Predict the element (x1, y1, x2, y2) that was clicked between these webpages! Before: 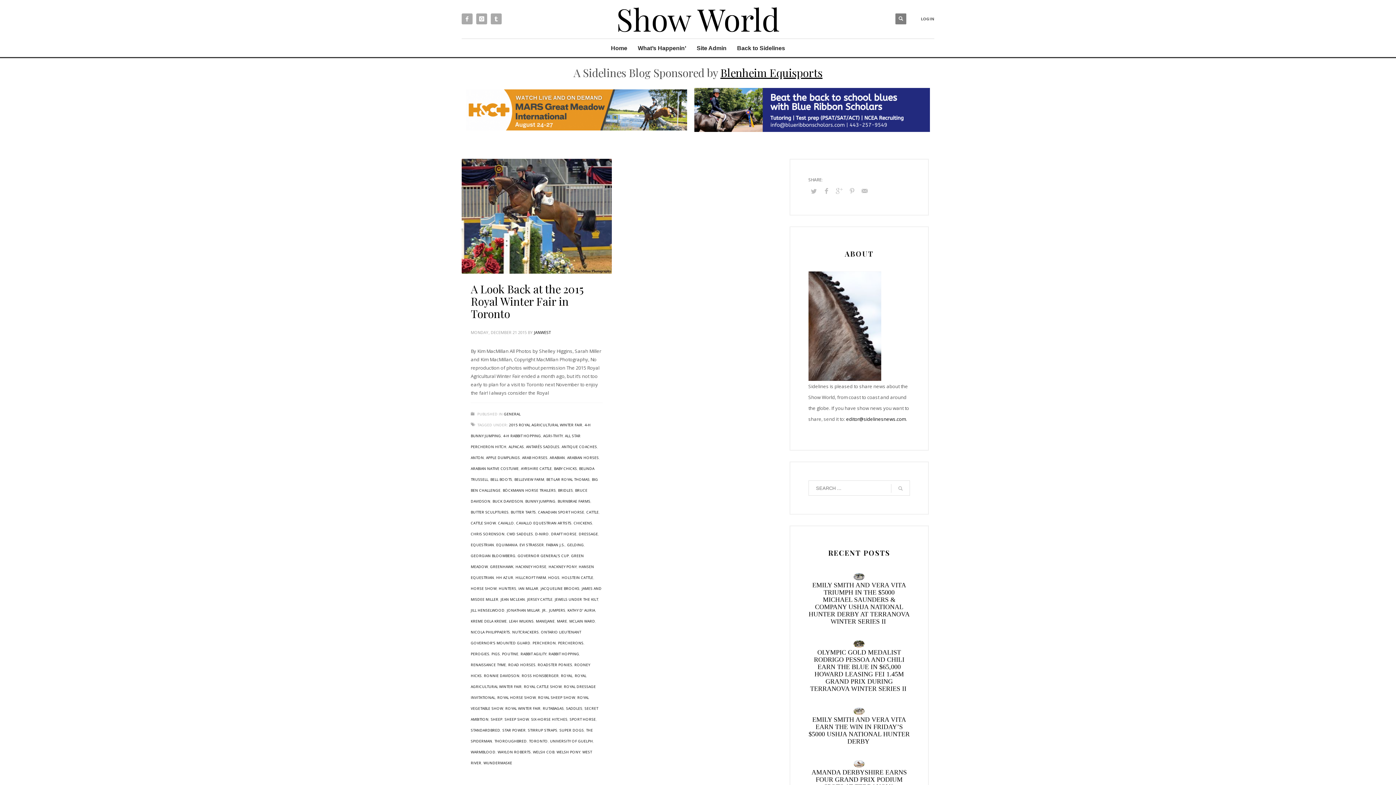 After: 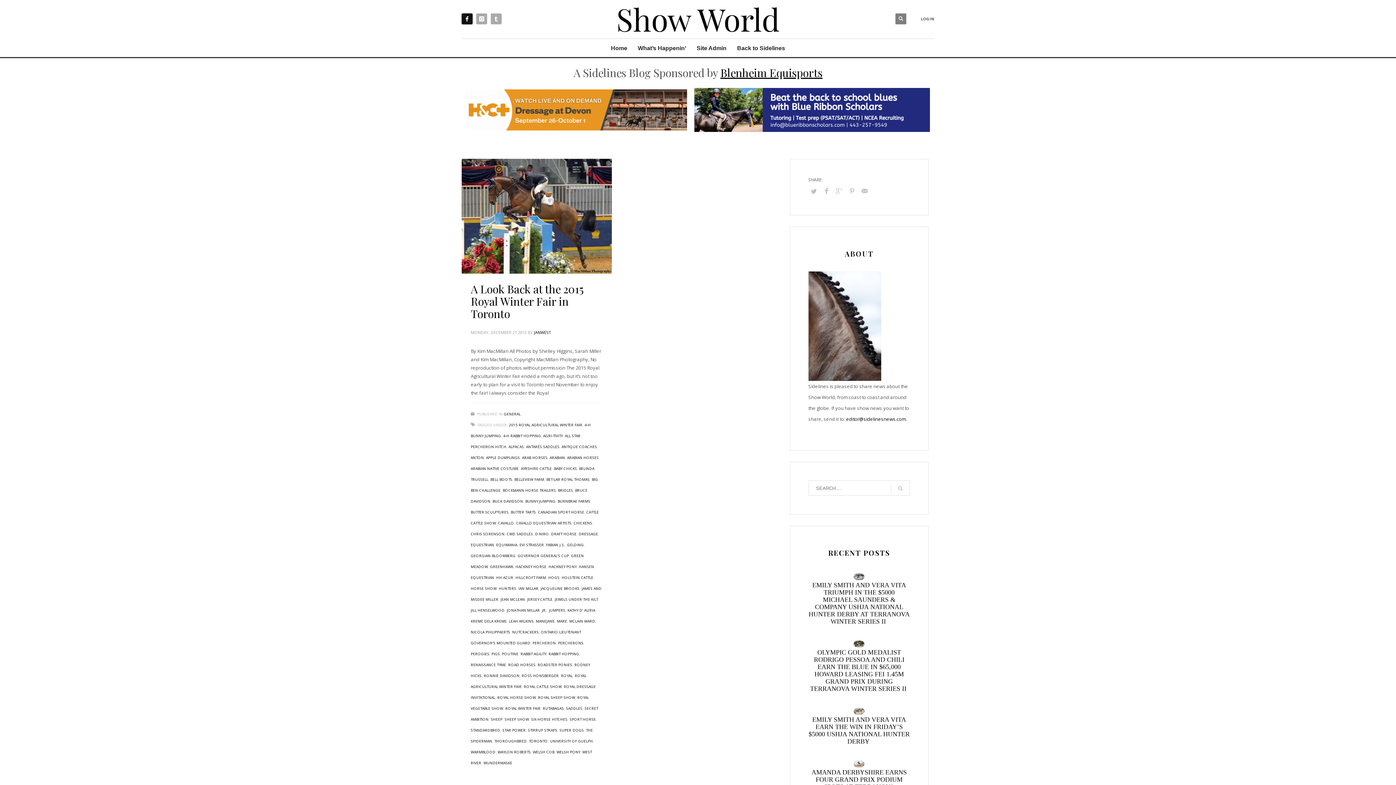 Action: bbox: (461, 13, 472, 24)